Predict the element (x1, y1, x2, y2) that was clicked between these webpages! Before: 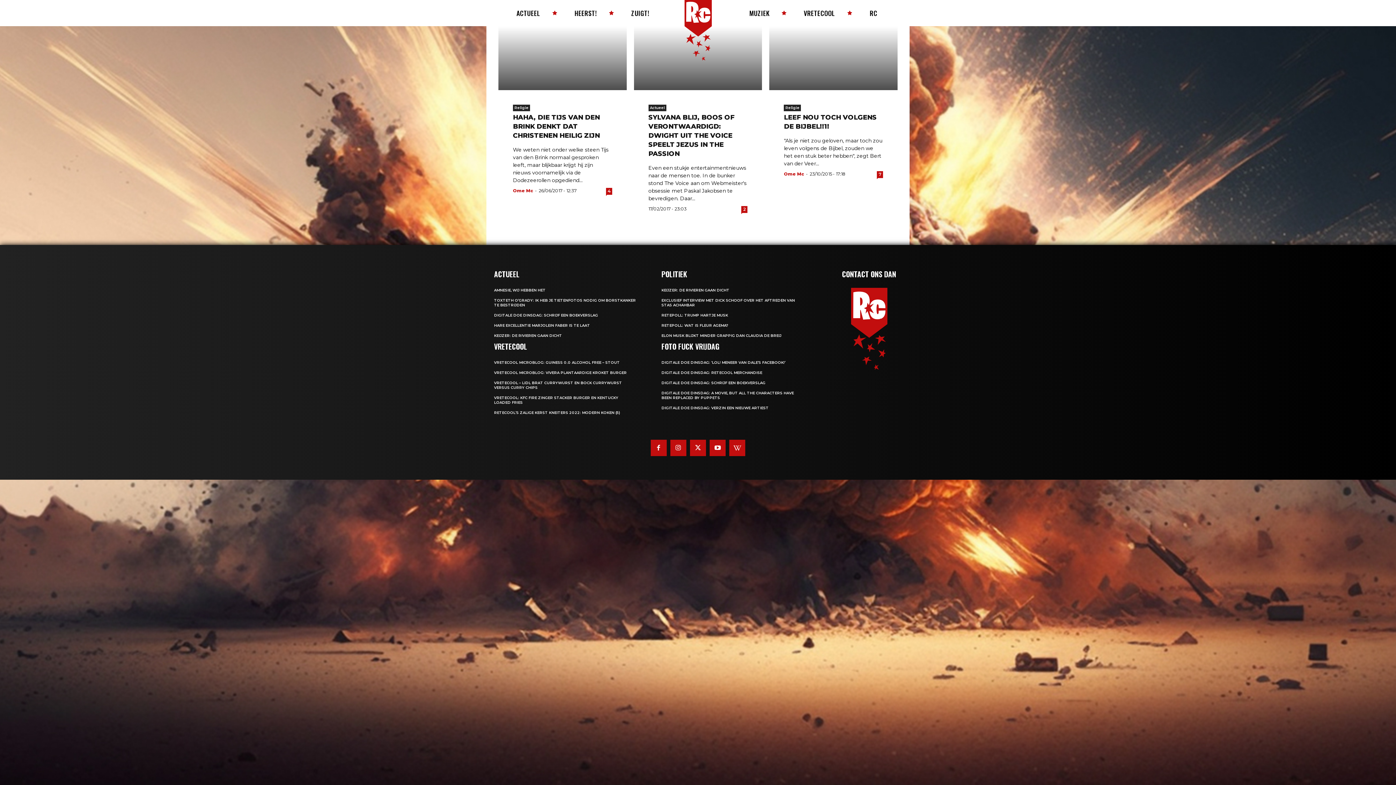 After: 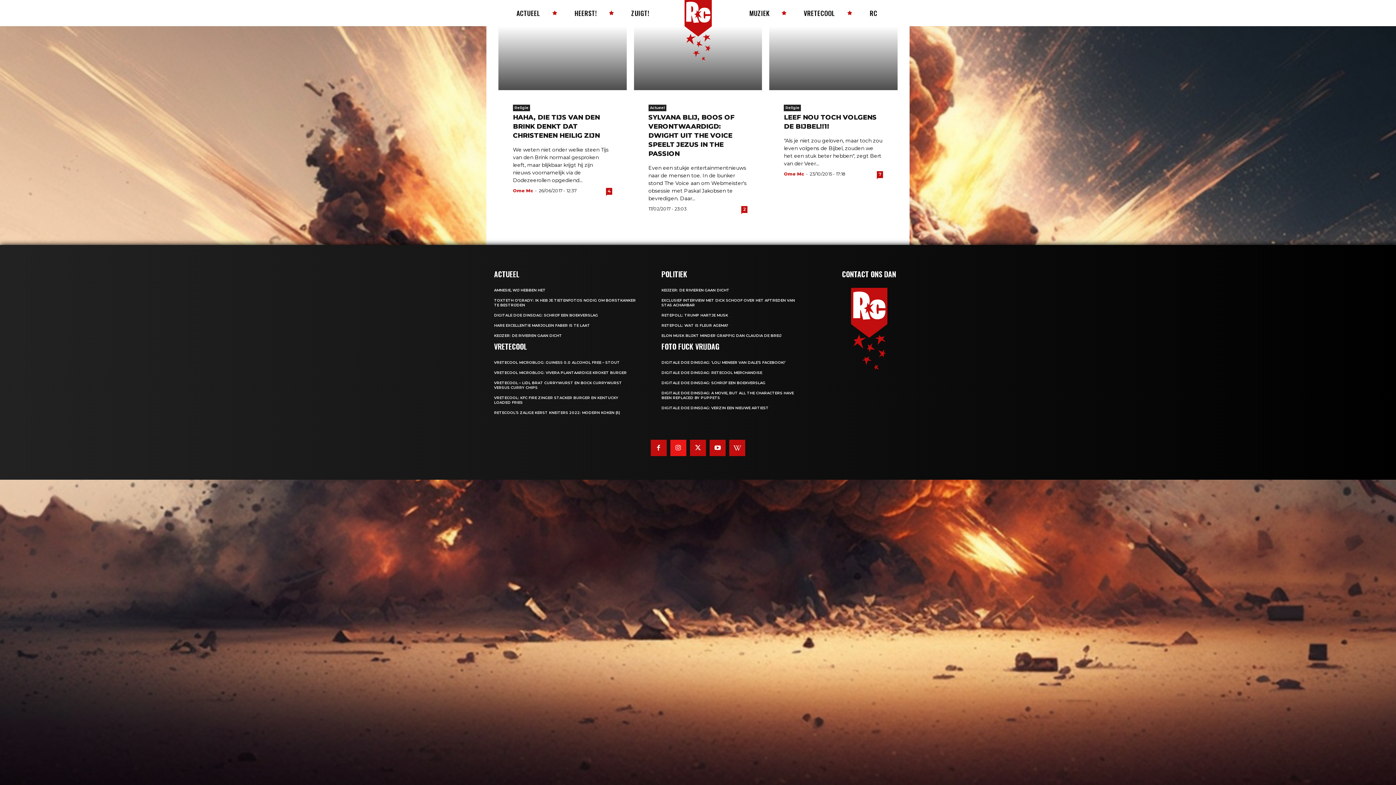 Action: bbox: (670, 440, 686, 456)